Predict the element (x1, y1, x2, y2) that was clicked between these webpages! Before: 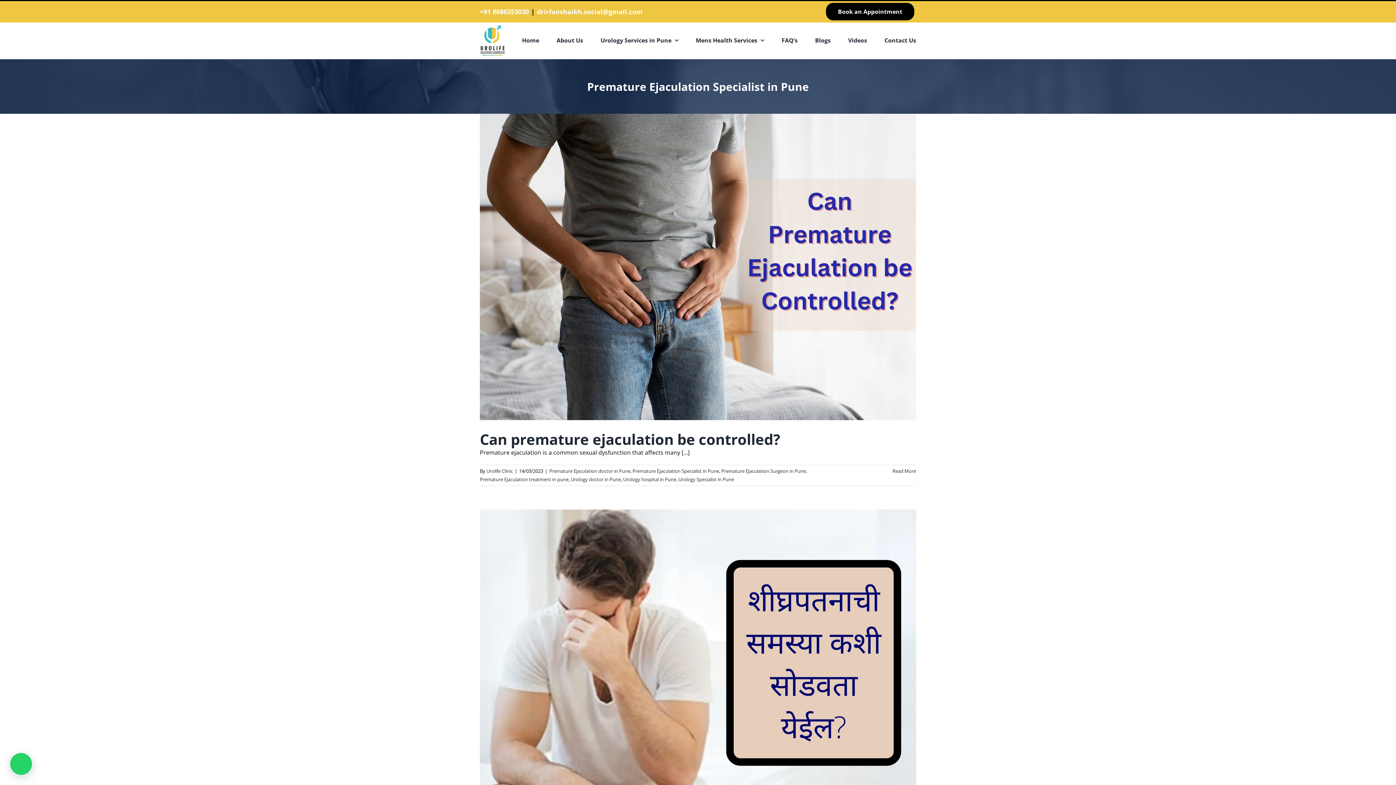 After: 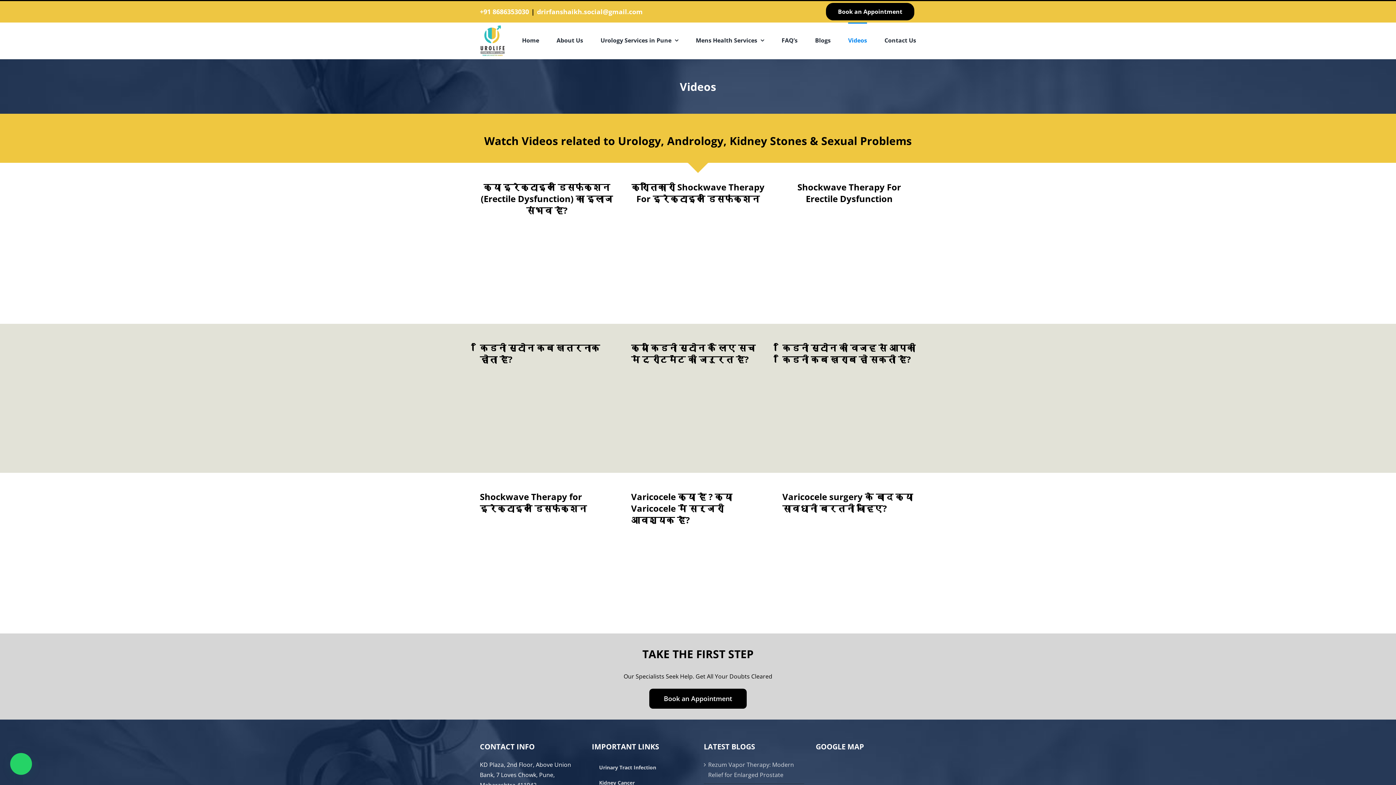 Action: bbox: (848, 22, 867, 56) label: Videos